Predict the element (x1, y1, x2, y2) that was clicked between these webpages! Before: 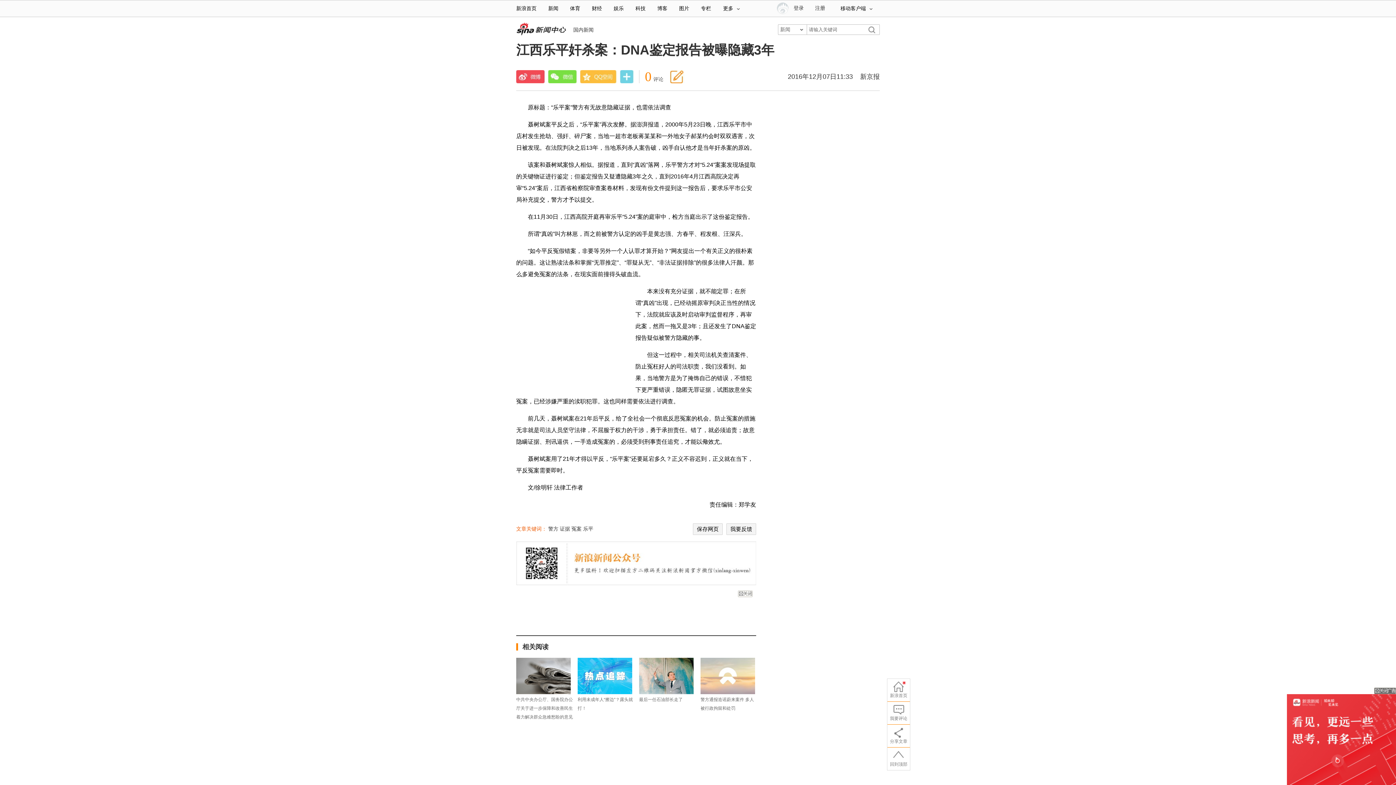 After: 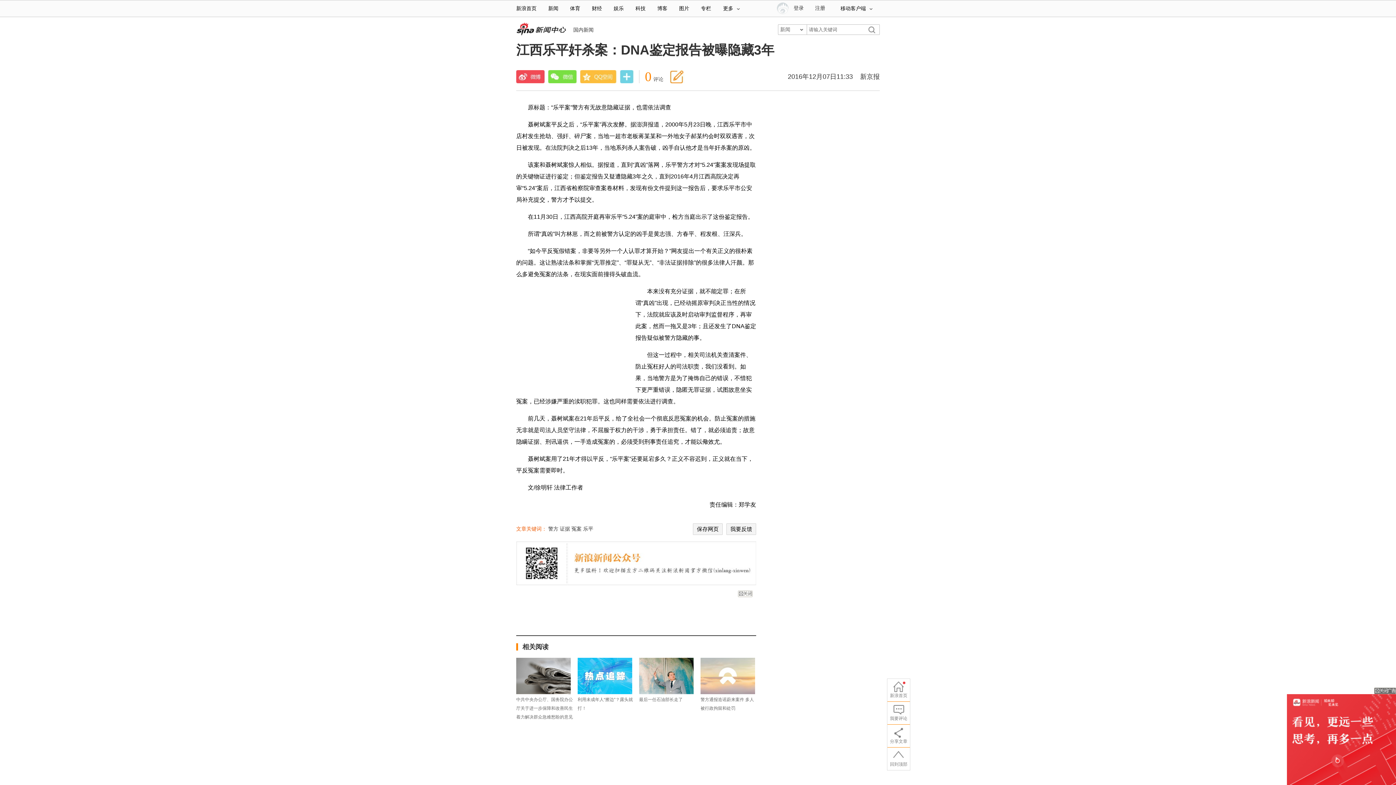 Action: bbox: (548, 70, 576, 83)